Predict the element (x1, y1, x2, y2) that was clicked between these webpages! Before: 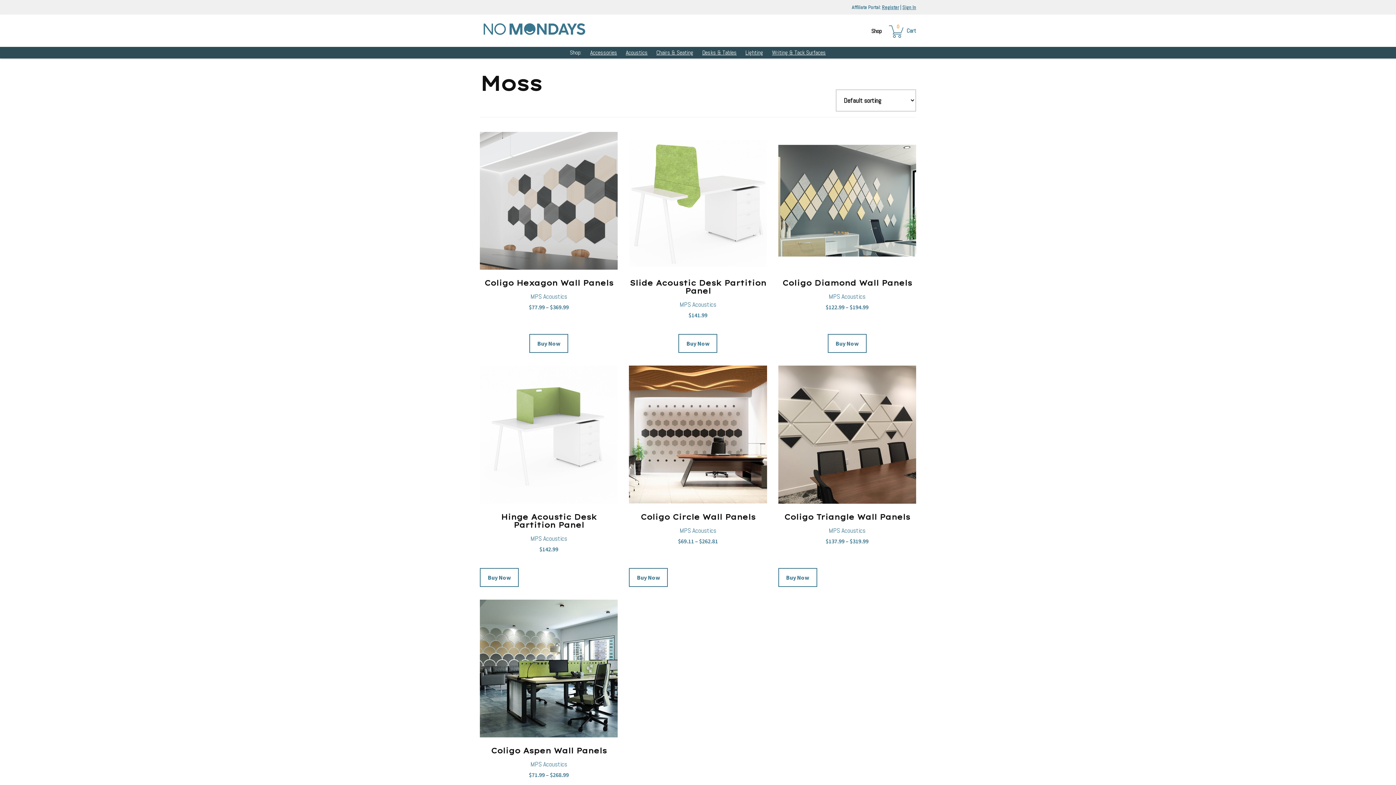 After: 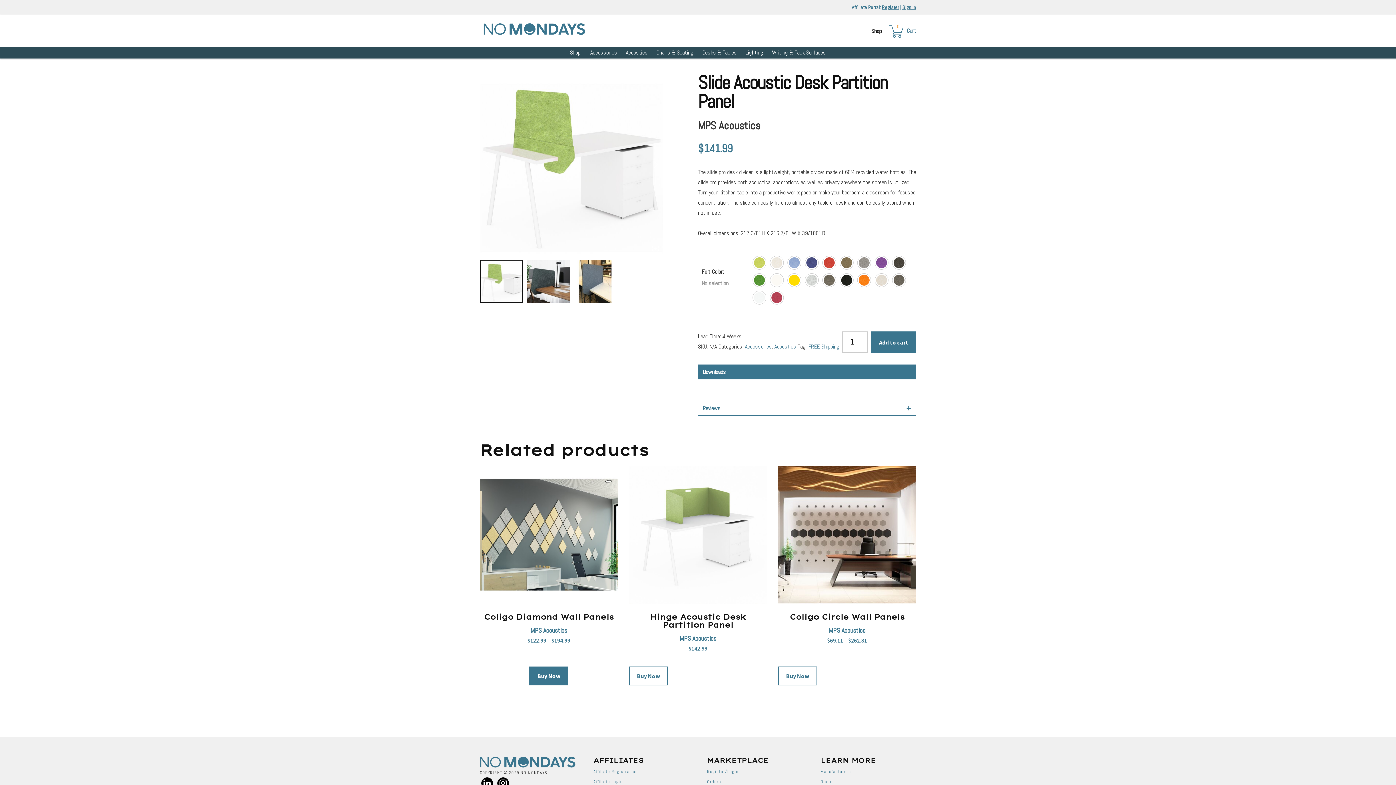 Action: label: Select options for “Slide Acoustic Desk Partition Panel” bbox: (678, 334, 717, 353)